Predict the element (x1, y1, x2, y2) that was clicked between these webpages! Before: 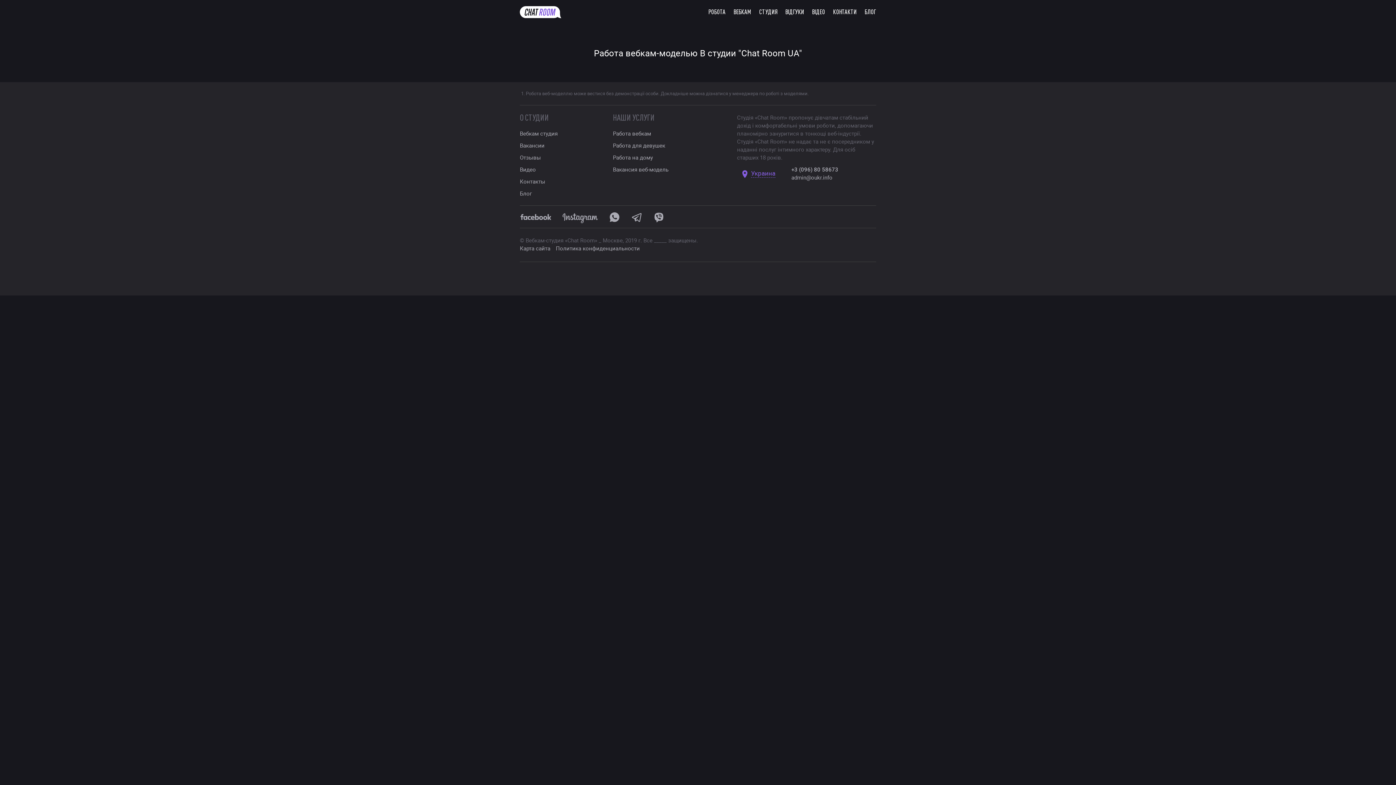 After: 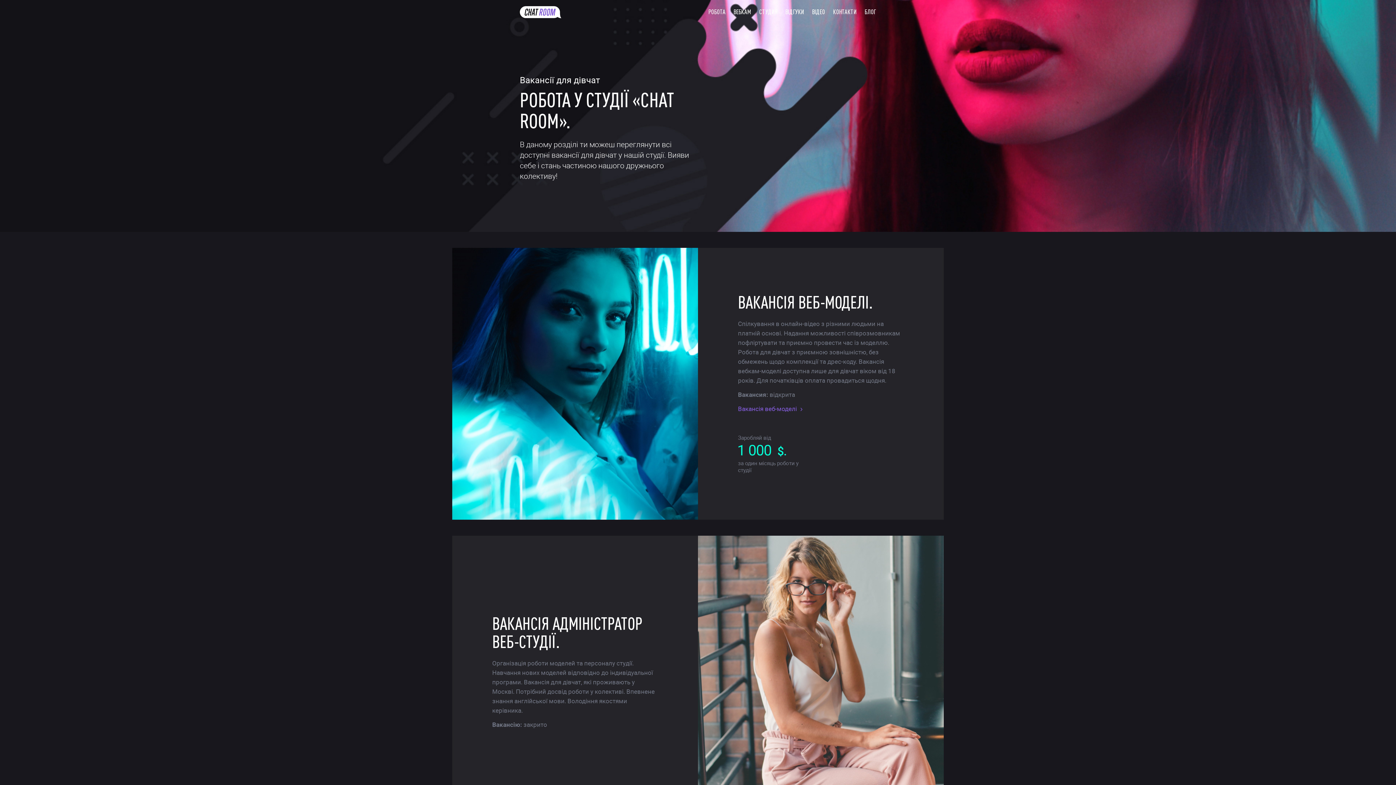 Action: bbox: (520, 141, 597, 149) label: Вакансии